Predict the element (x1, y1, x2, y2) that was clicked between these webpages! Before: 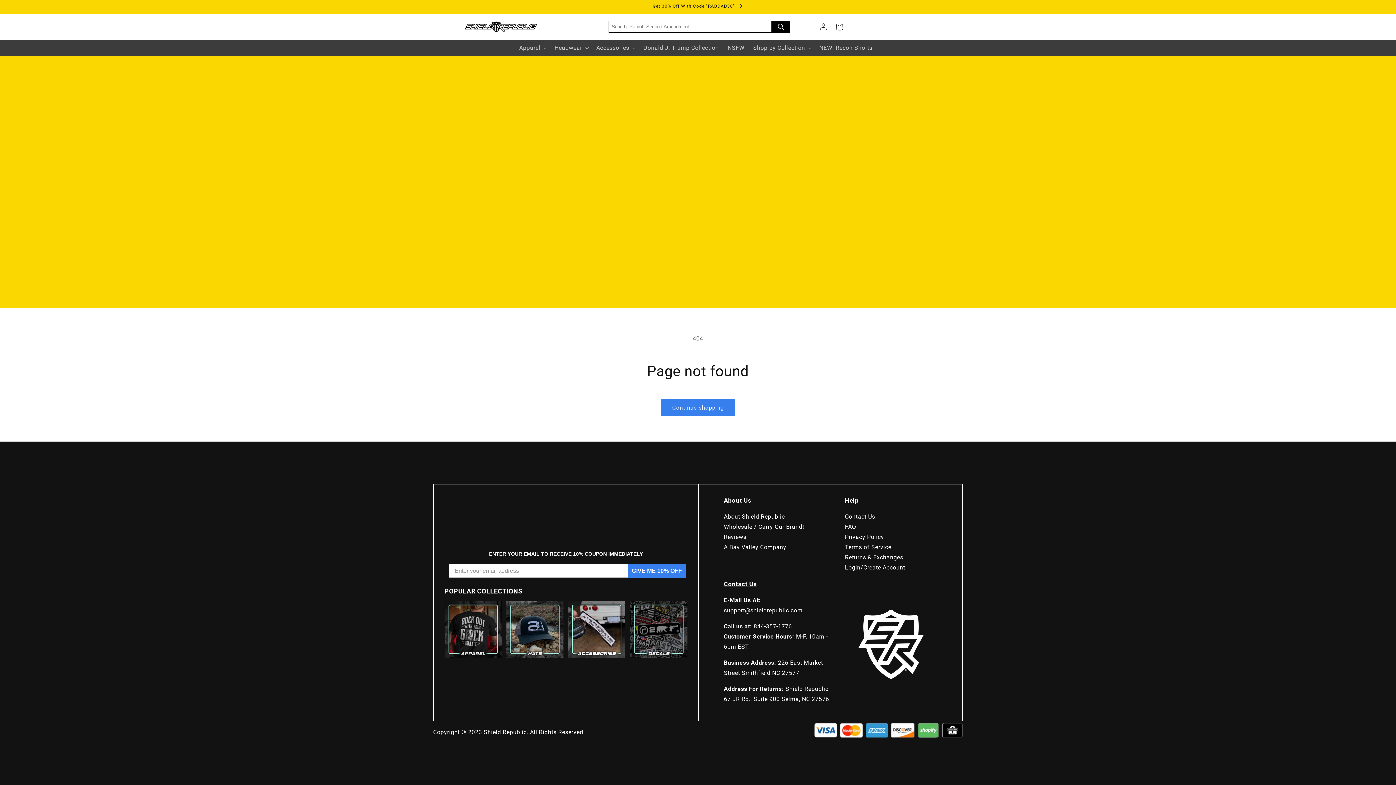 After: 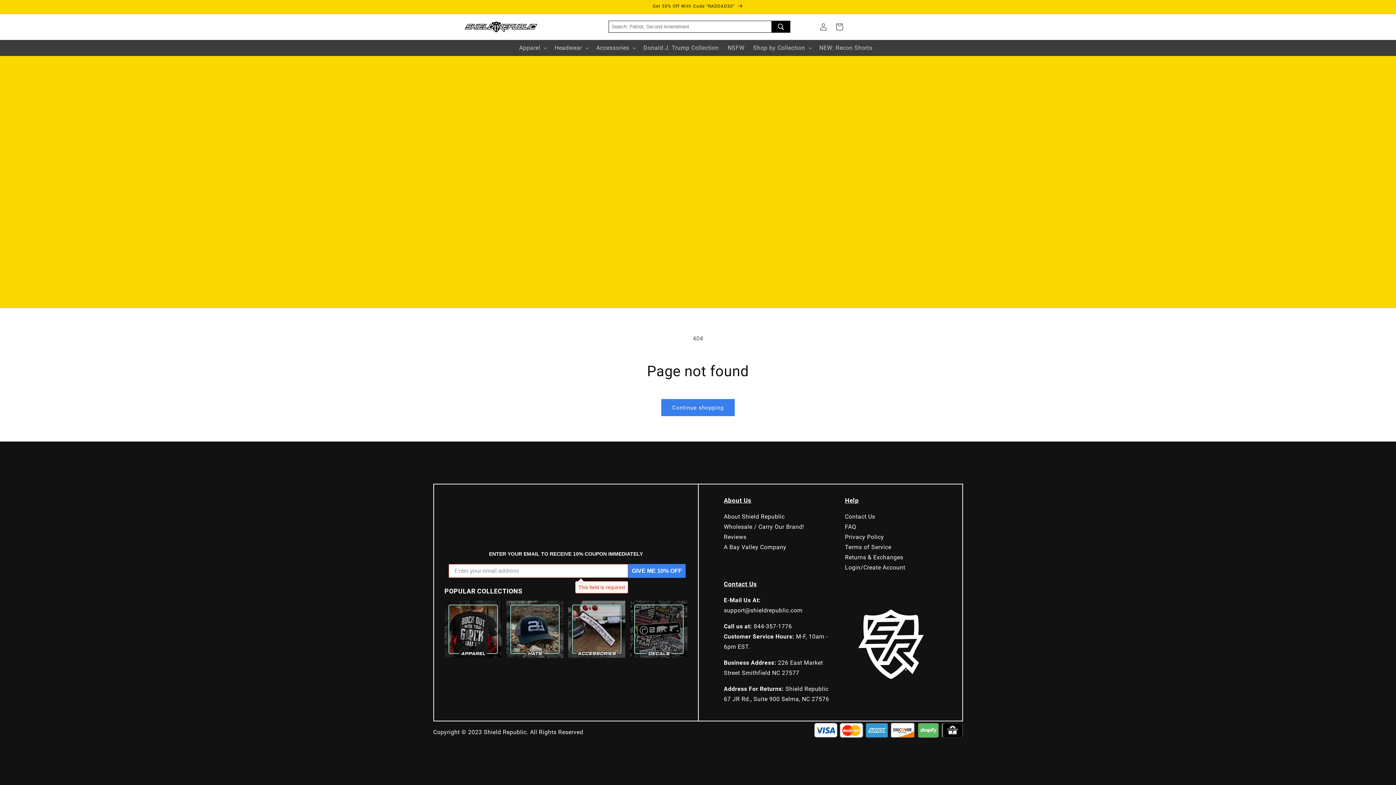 Action: bbox: (628, 564, 685, 578) label: GIVE ME 10% OFF